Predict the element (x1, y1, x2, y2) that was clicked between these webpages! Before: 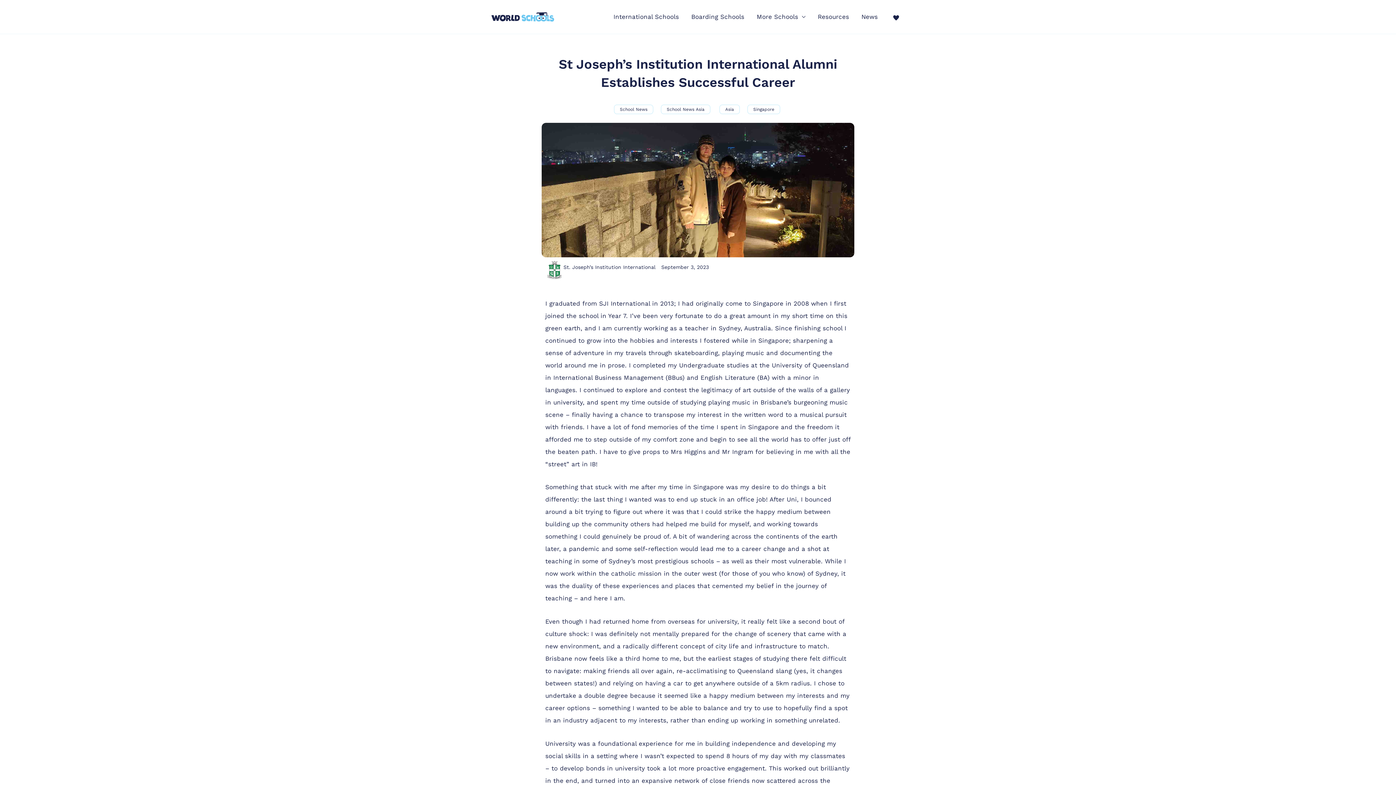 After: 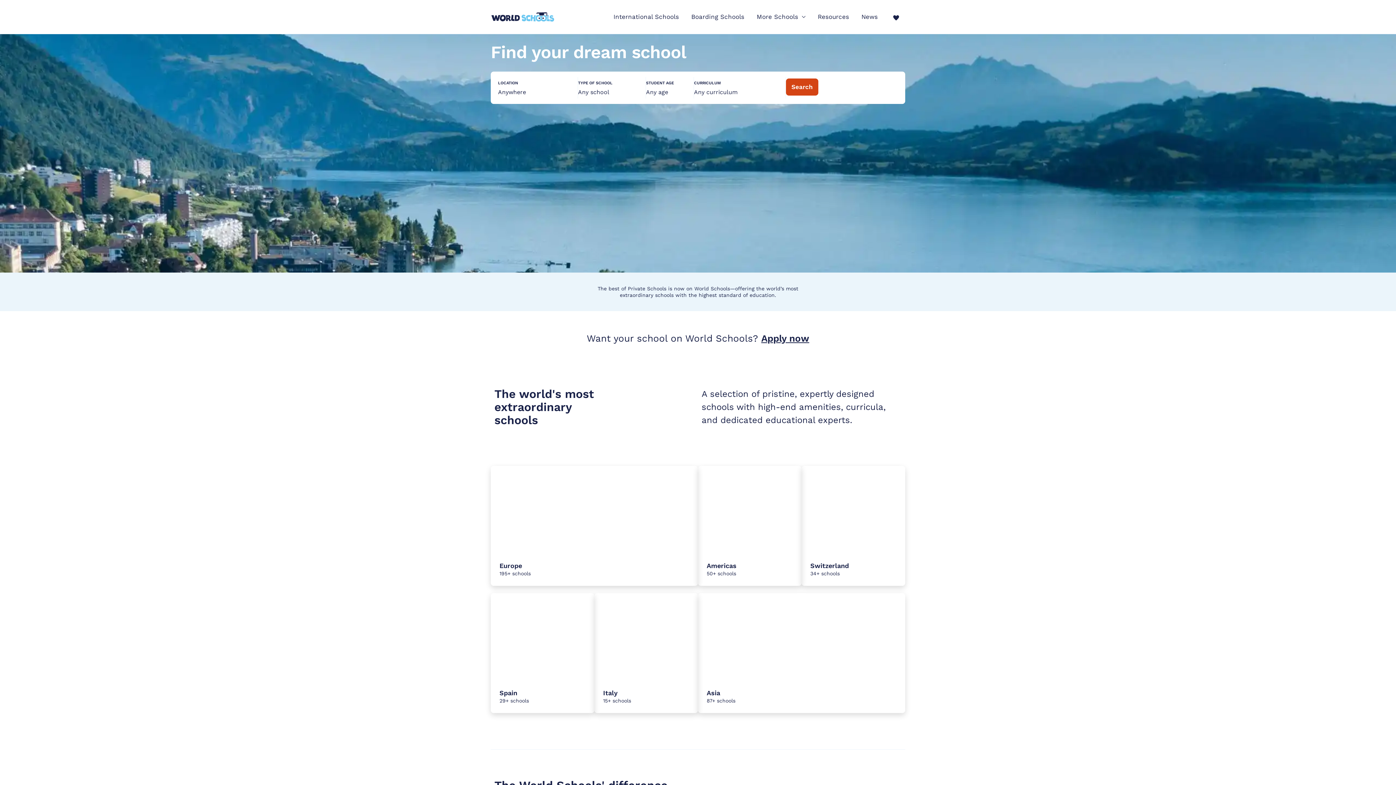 Action: bbox: (490, 12, 554, 19)